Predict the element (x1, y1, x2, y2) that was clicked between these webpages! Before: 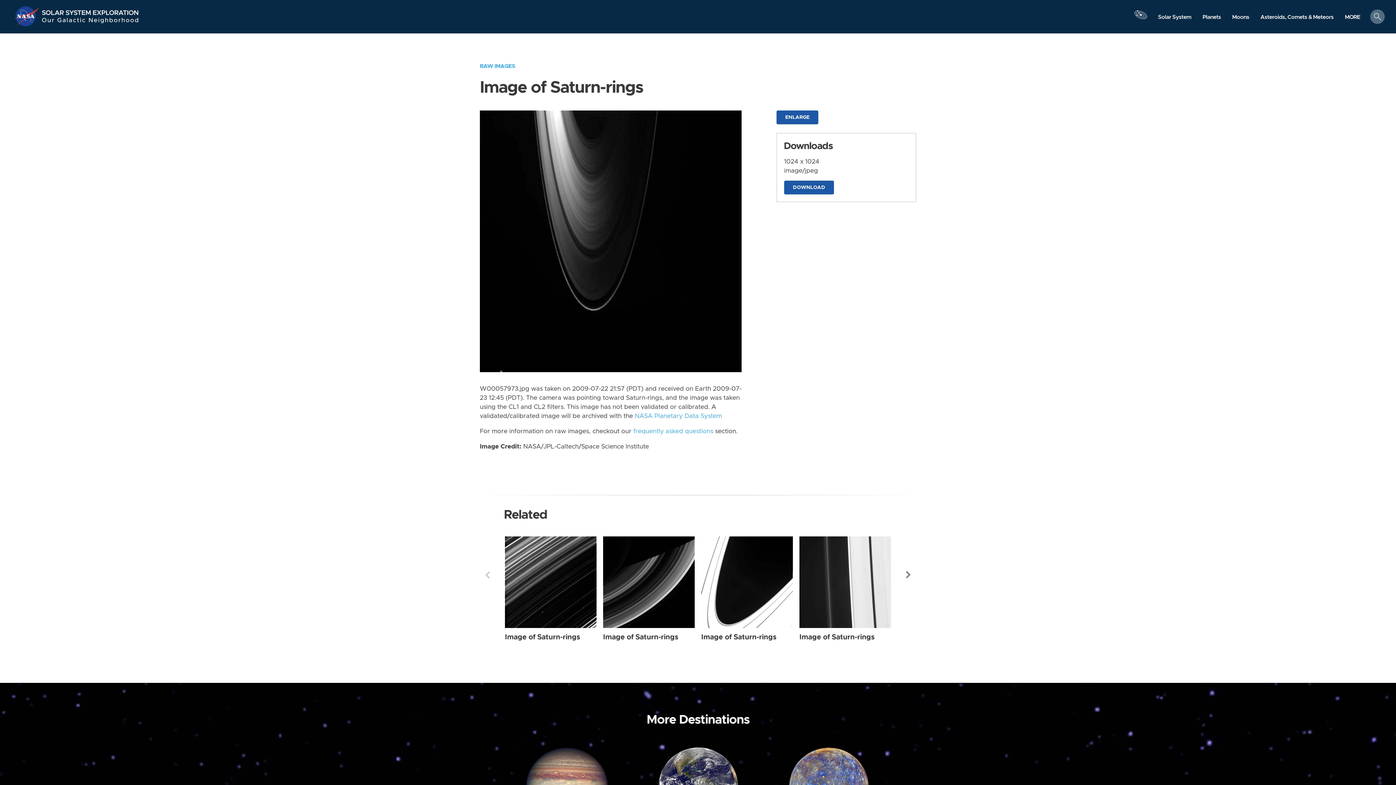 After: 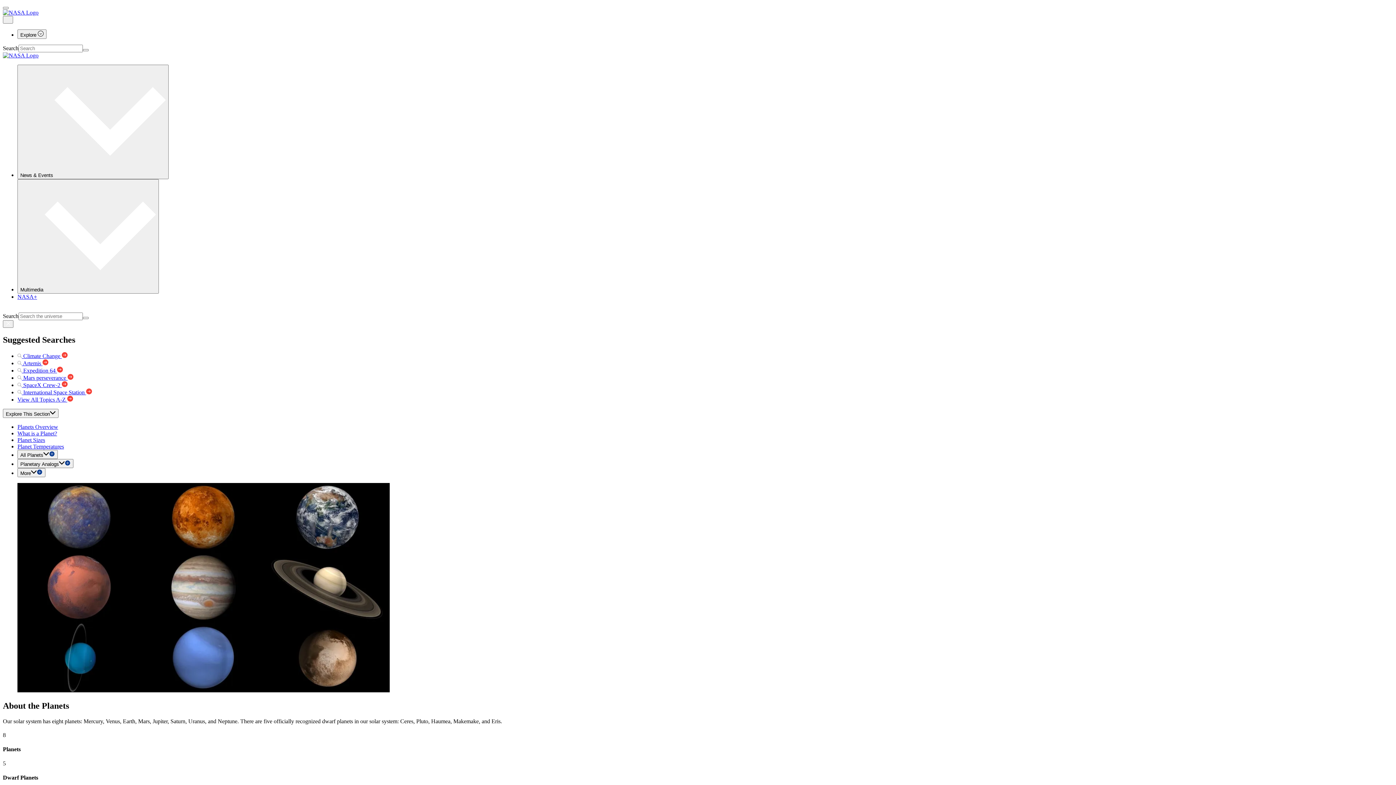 Action: bbox: (1197, 10, 1226, 23) label: Planets